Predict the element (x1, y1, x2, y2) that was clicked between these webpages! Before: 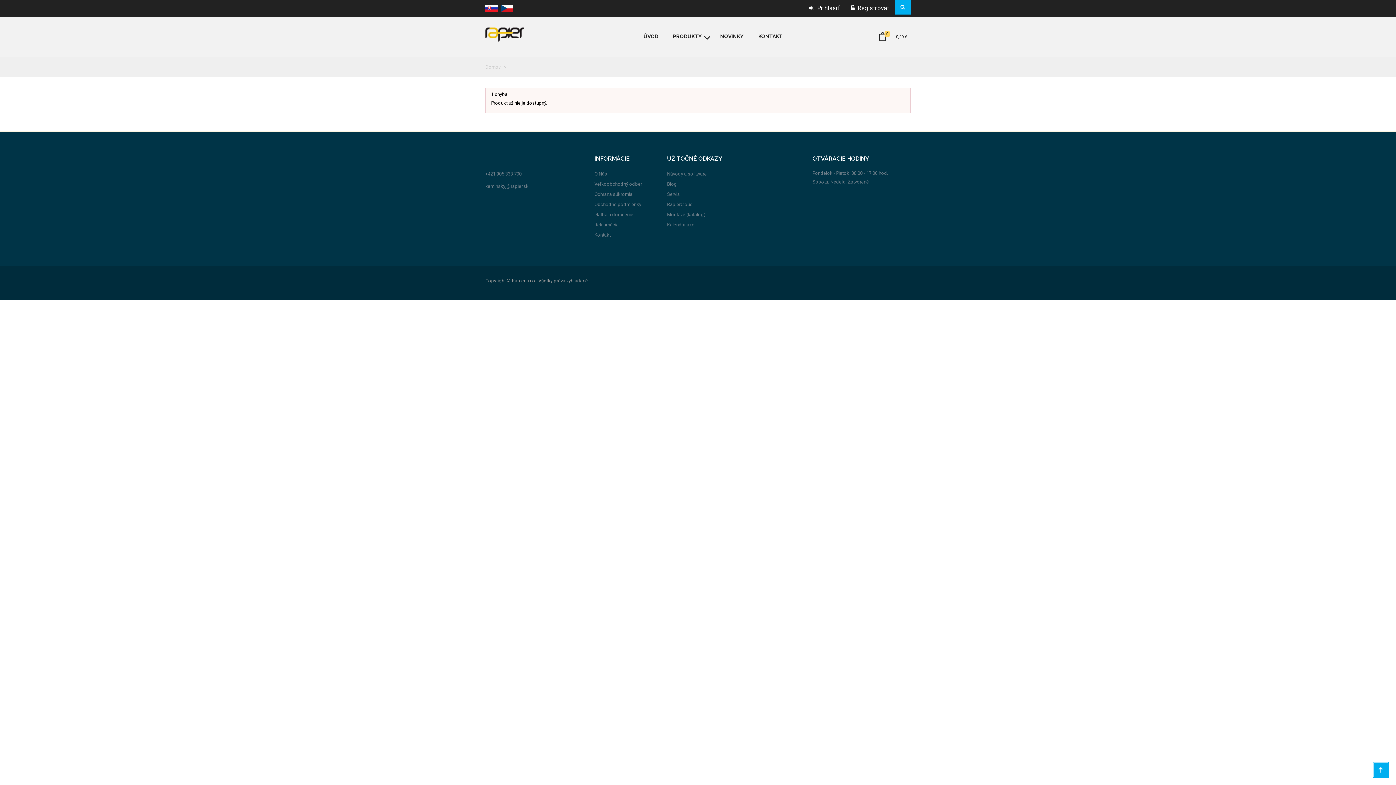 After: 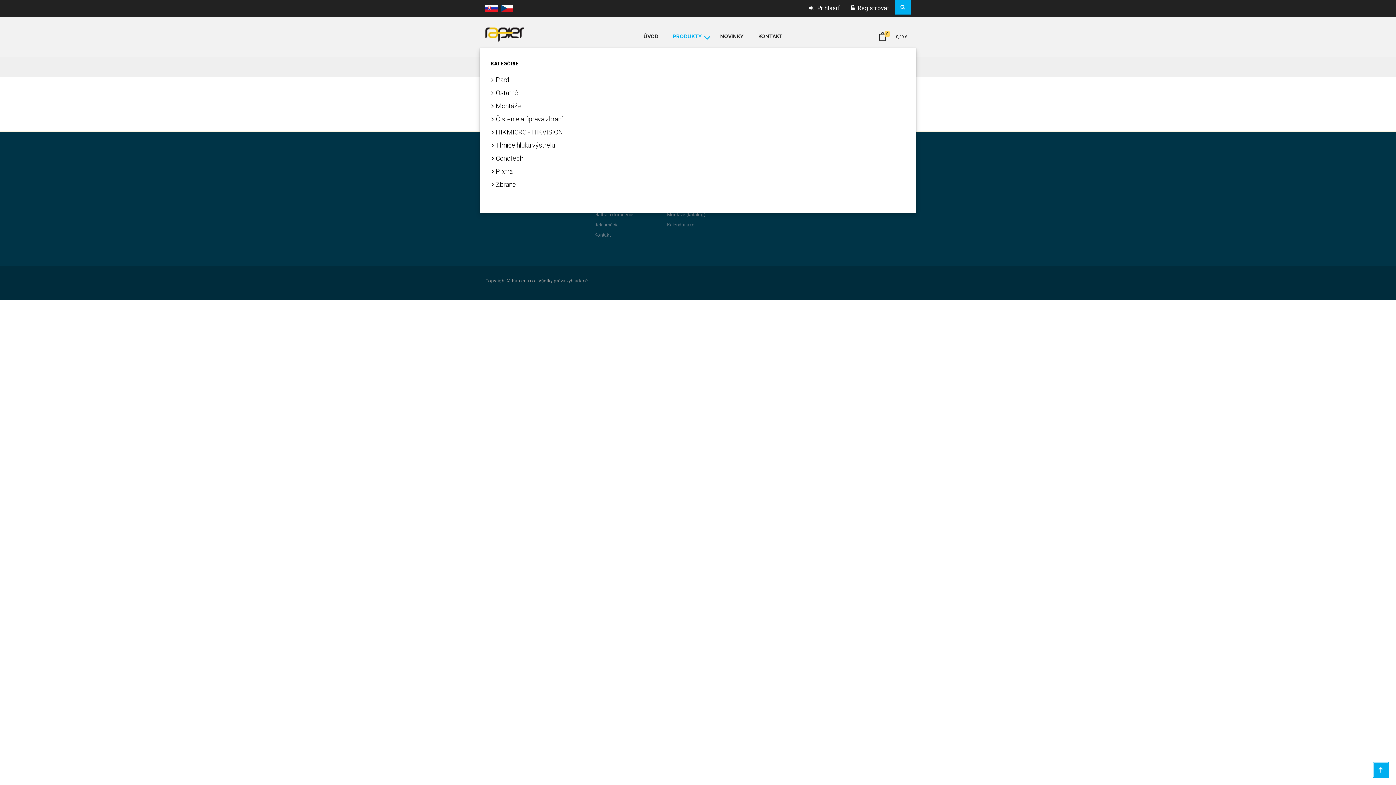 Action: label: PRODUKTY bbox: (665, 25, 713, 47)